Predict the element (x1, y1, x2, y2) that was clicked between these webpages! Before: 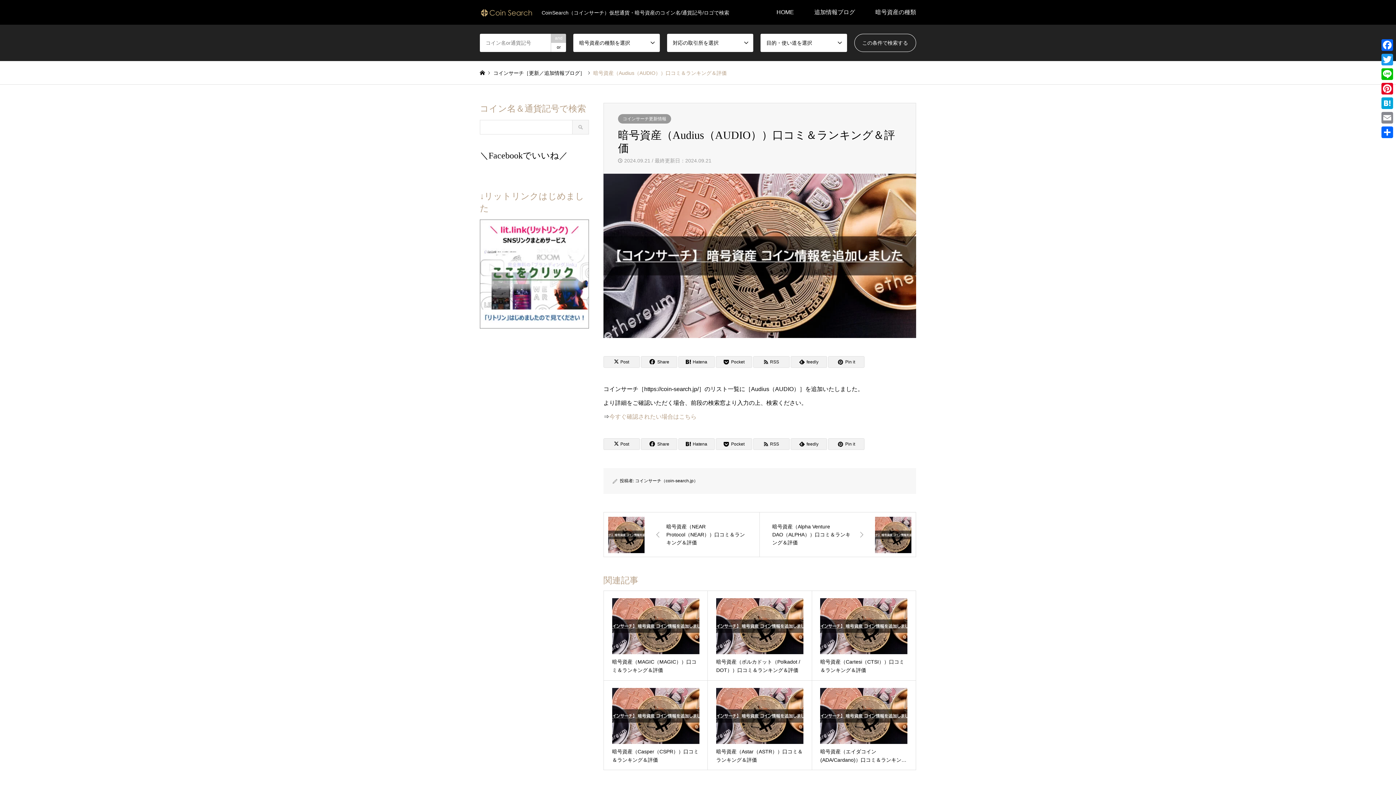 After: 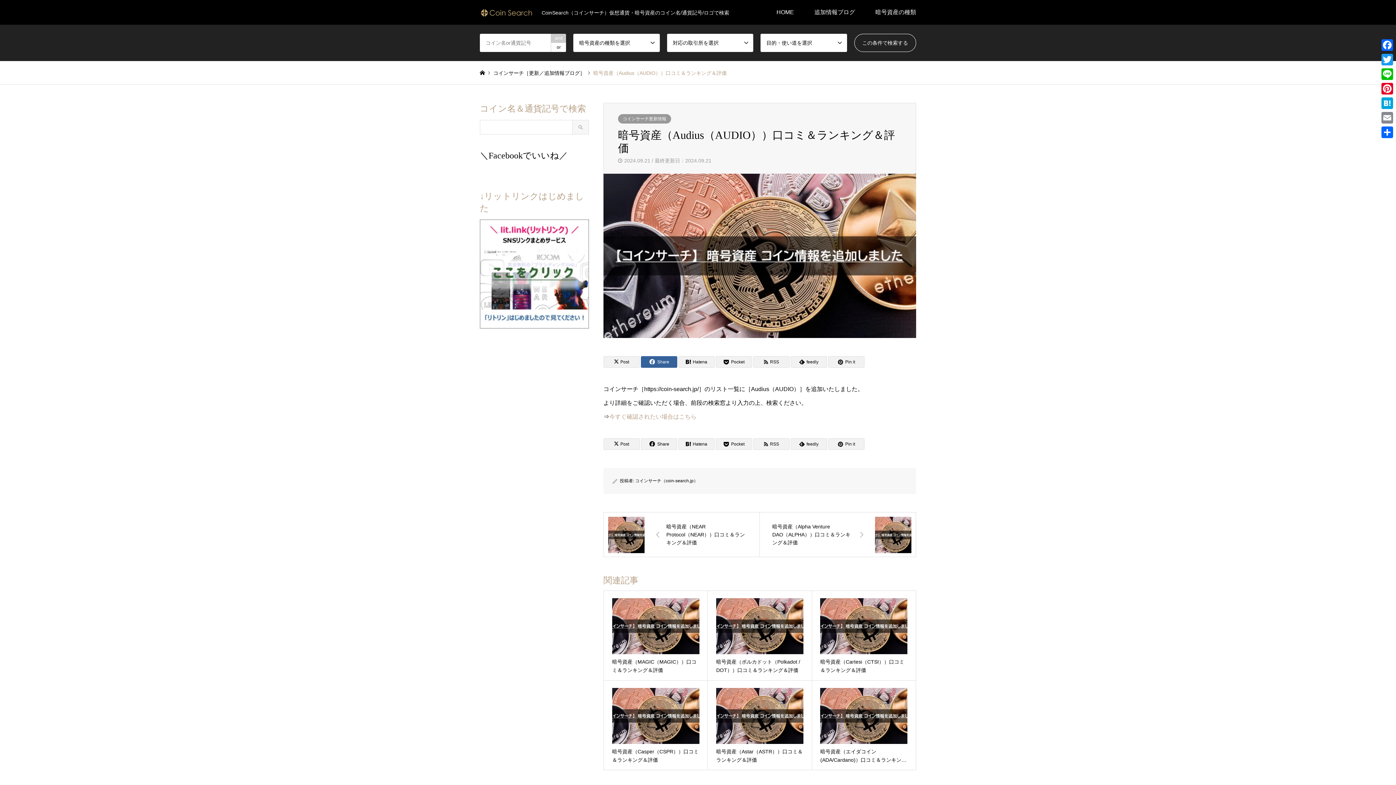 Action: label: Share bbox: (641, 356, 677, 368)